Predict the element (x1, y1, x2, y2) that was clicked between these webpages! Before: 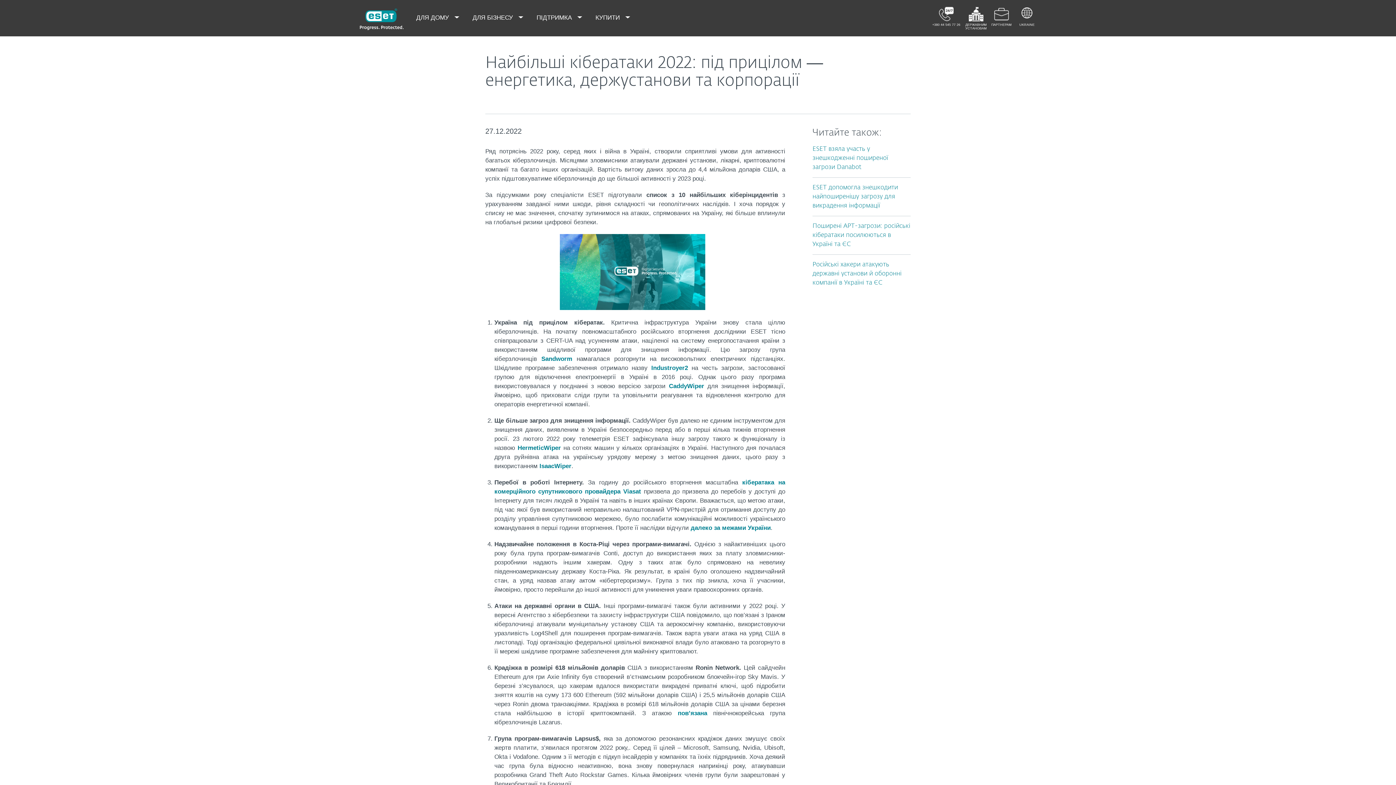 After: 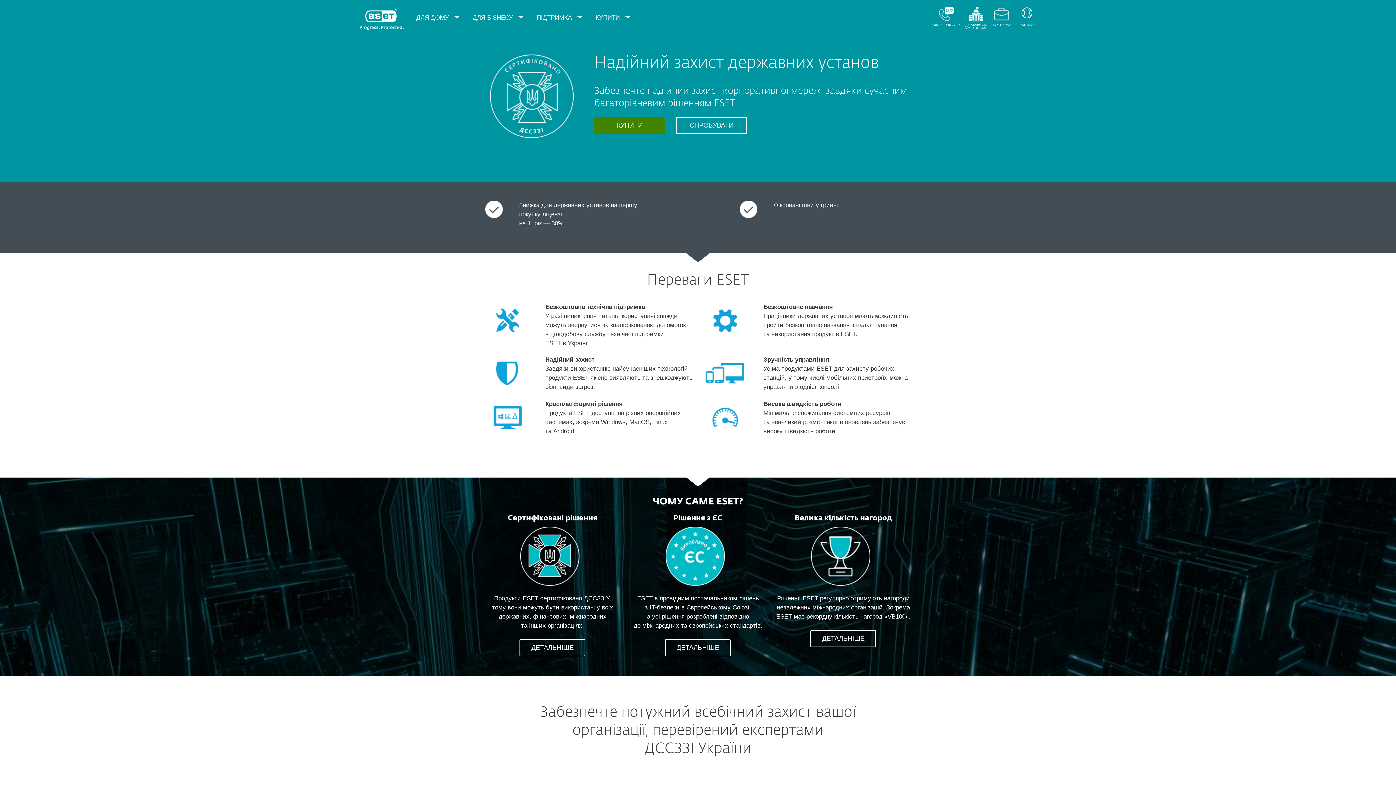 Action: bbox: (963, 0, 989, 36) label: ДЕРЖАВНИМ УСТАНОВАМ